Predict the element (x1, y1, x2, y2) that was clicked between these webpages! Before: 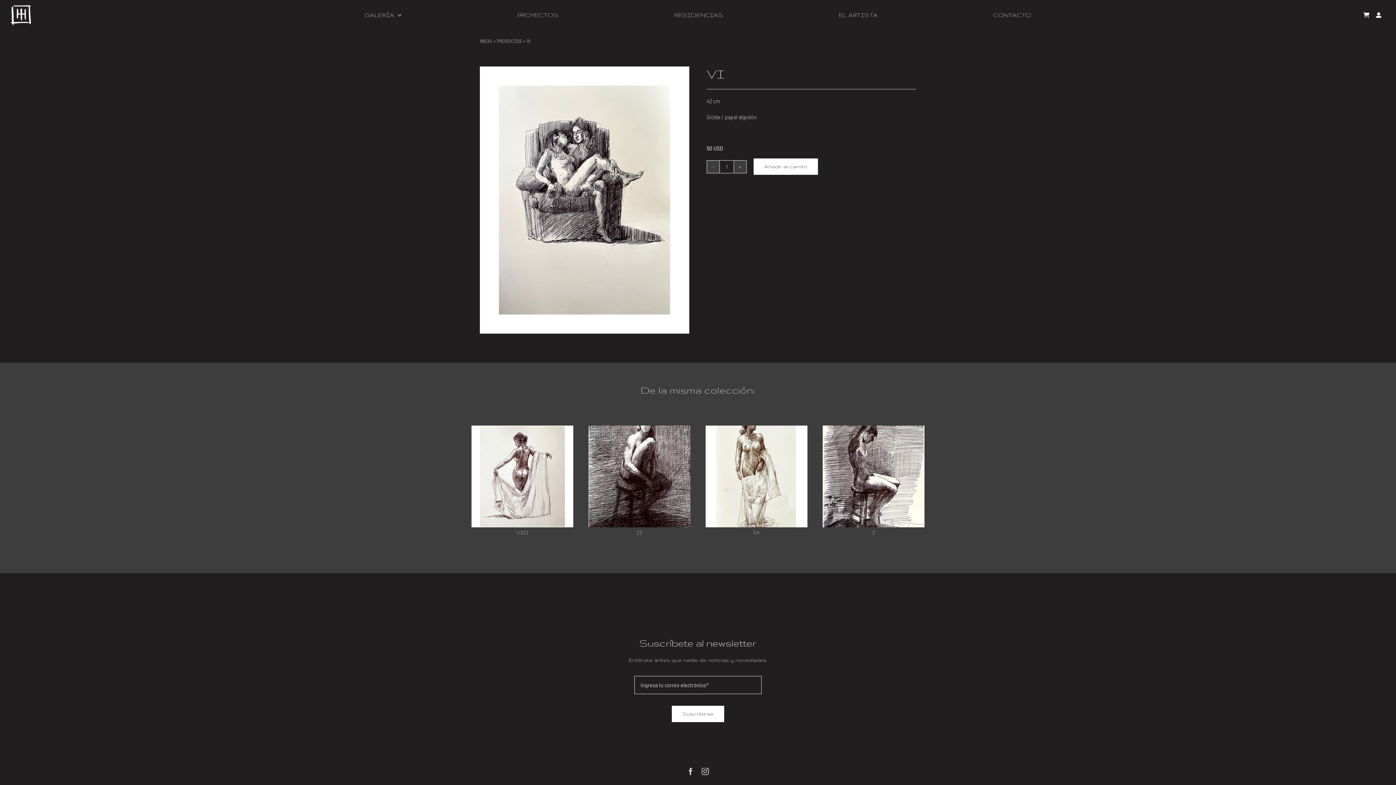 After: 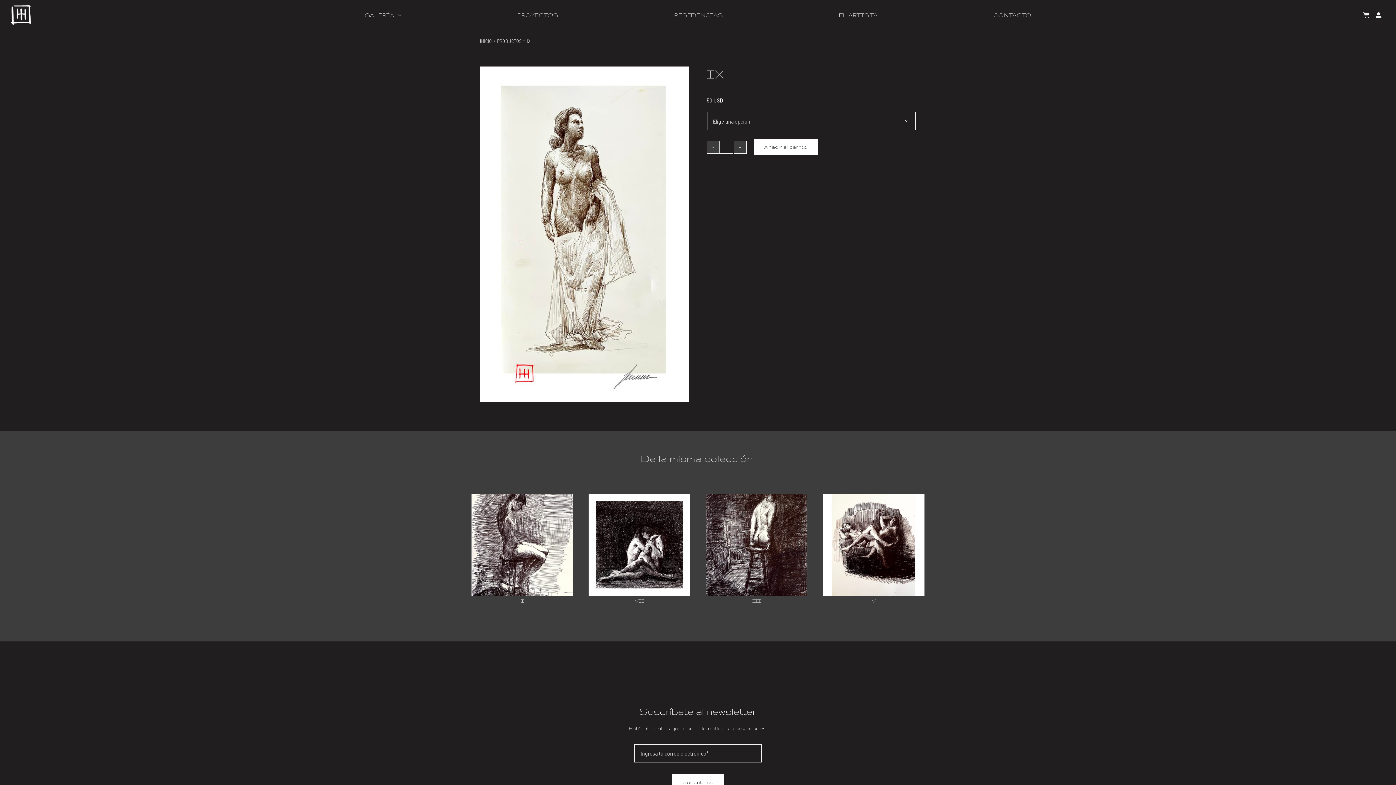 Action: bbox: (753, 529, 760, 535) label: IX